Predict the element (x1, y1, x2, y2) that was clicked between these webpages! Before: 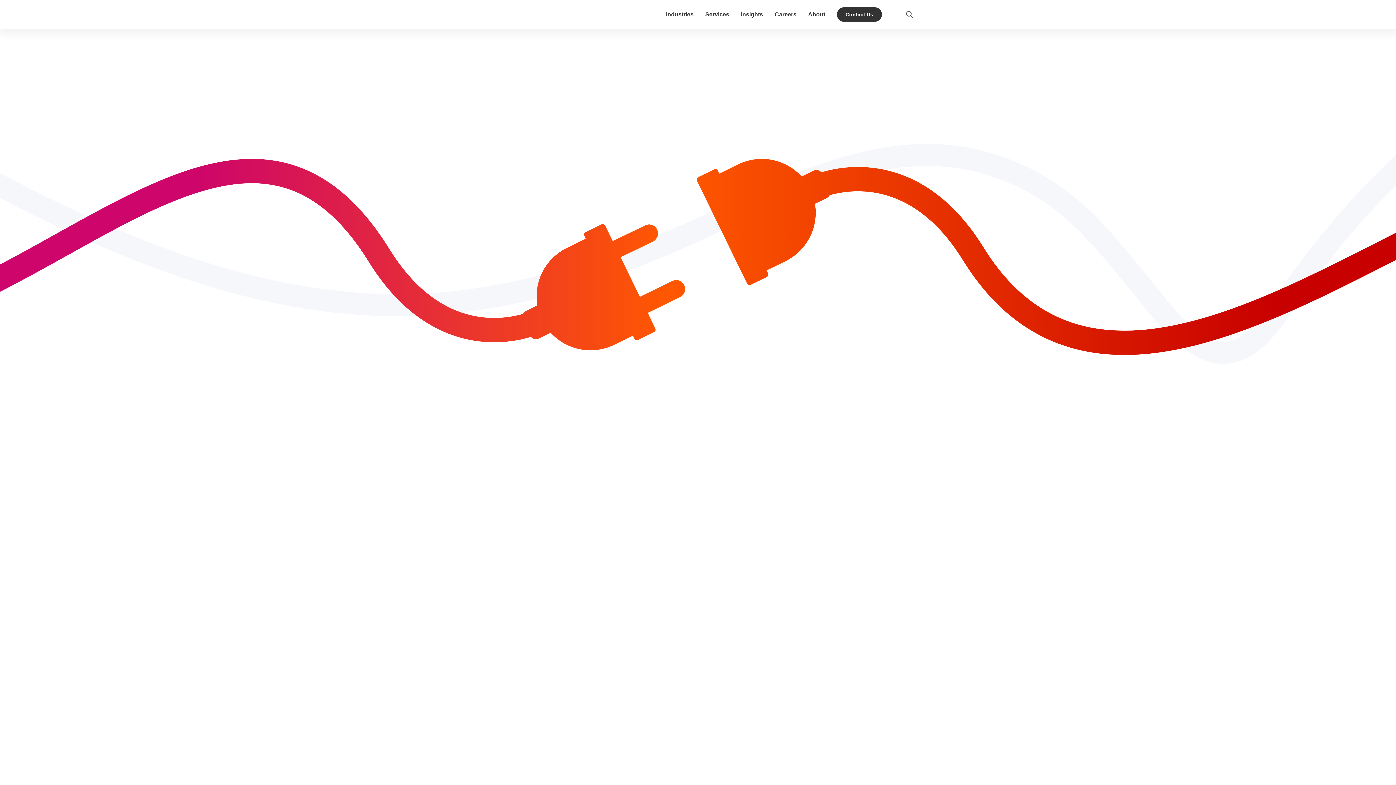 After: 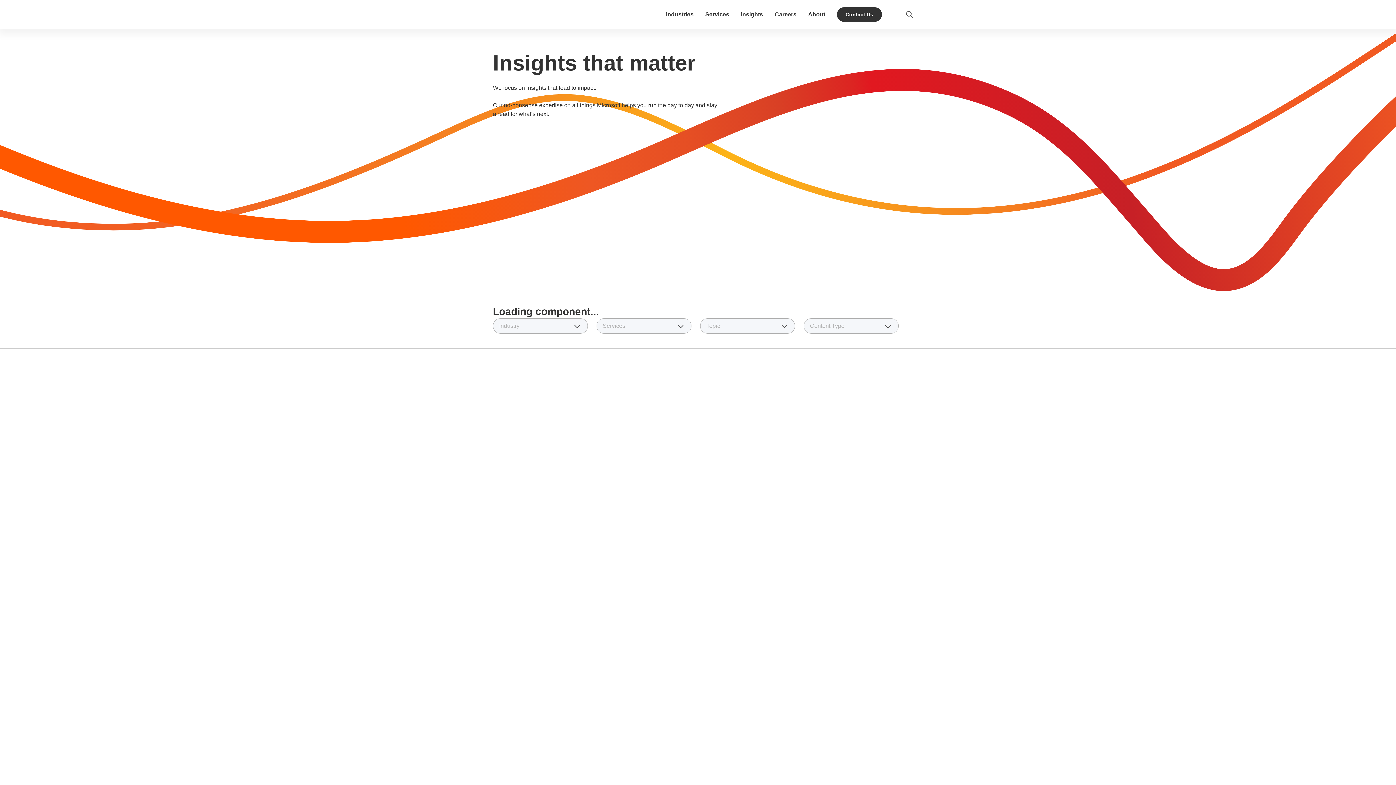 Action: bbox: (741, 11, 763, 17) label: Insights